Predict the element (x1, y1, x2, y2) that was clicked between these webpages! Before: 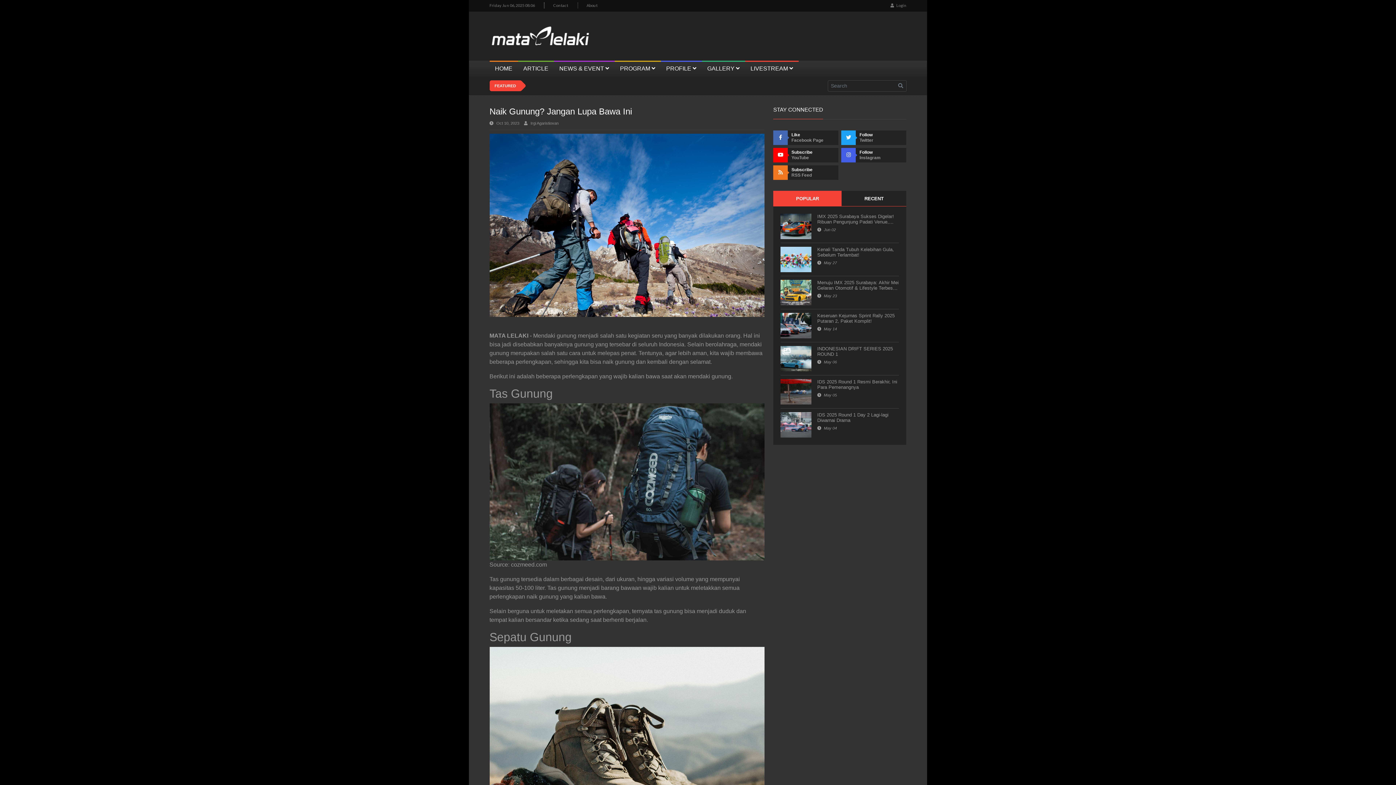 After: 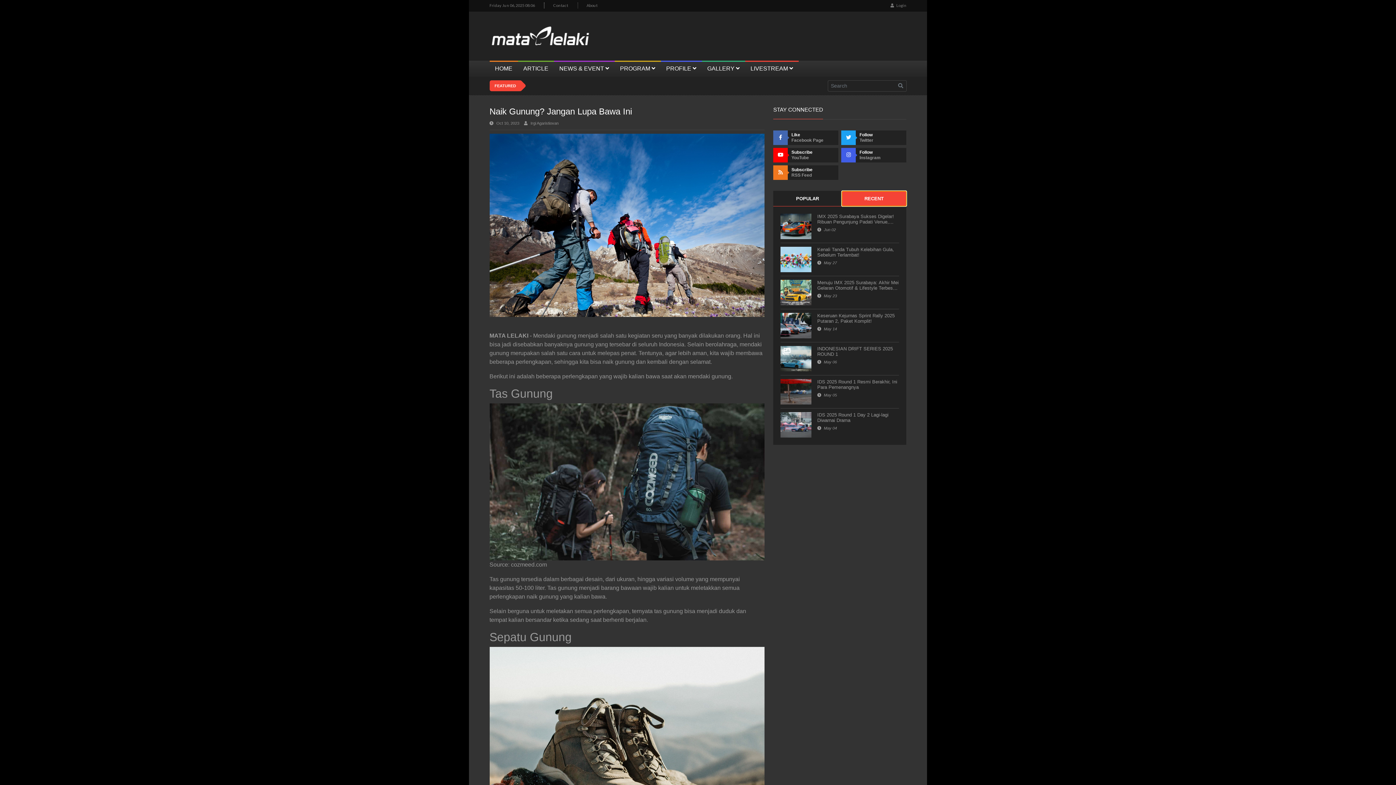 Action: label: RECENT bbox: (841, 190, 906, 206)